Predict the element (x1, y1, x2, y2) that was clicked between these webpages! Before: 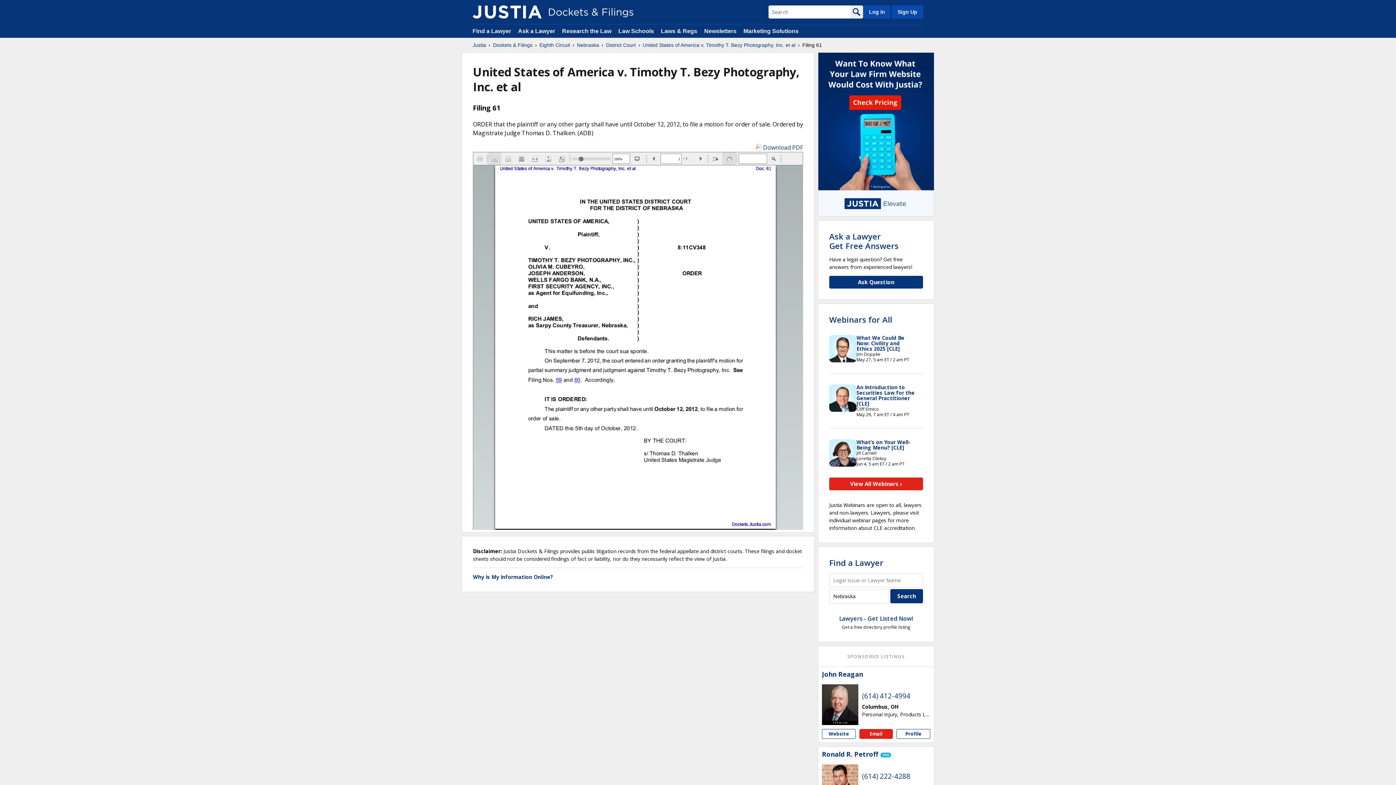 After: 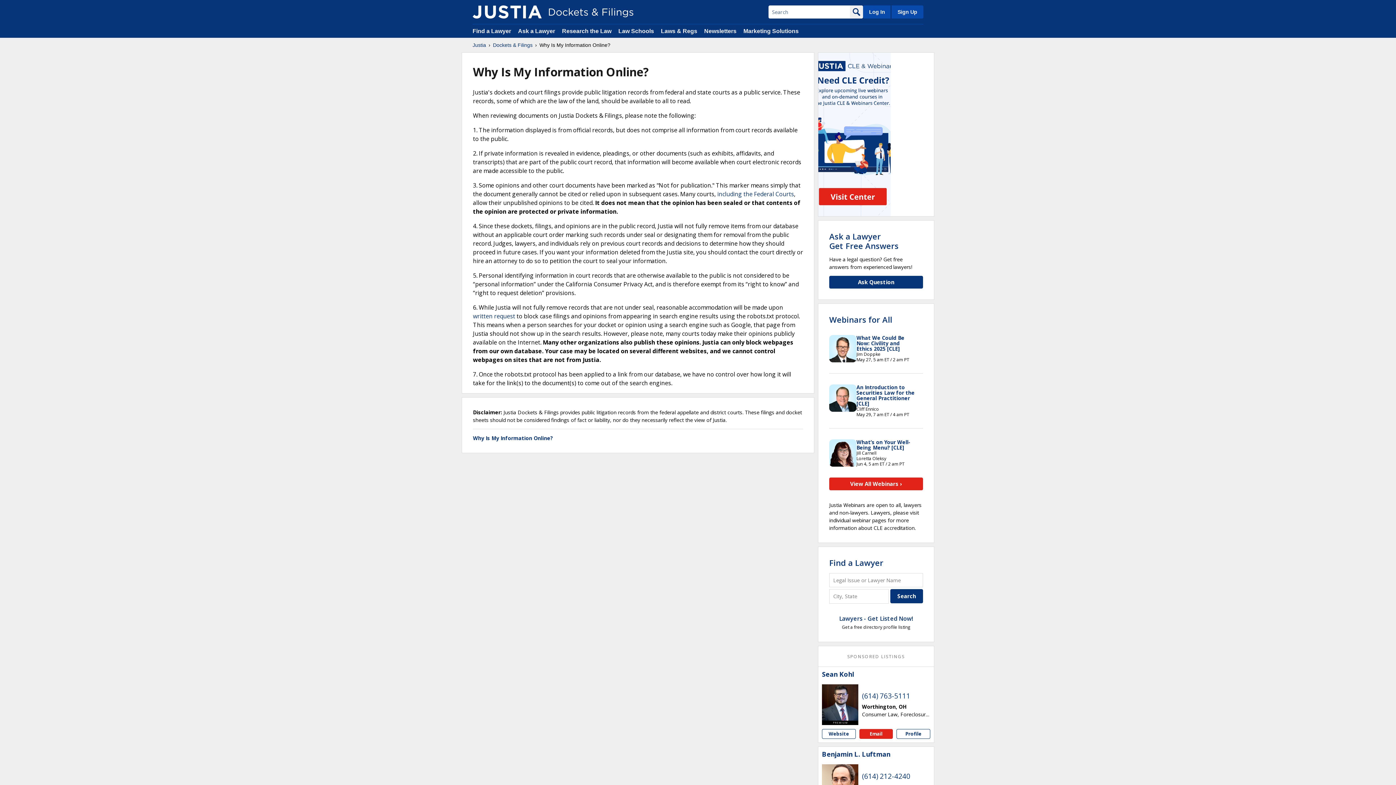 Action: label: Why Is My Information Online? bbox: (473, 573, 553, 580)